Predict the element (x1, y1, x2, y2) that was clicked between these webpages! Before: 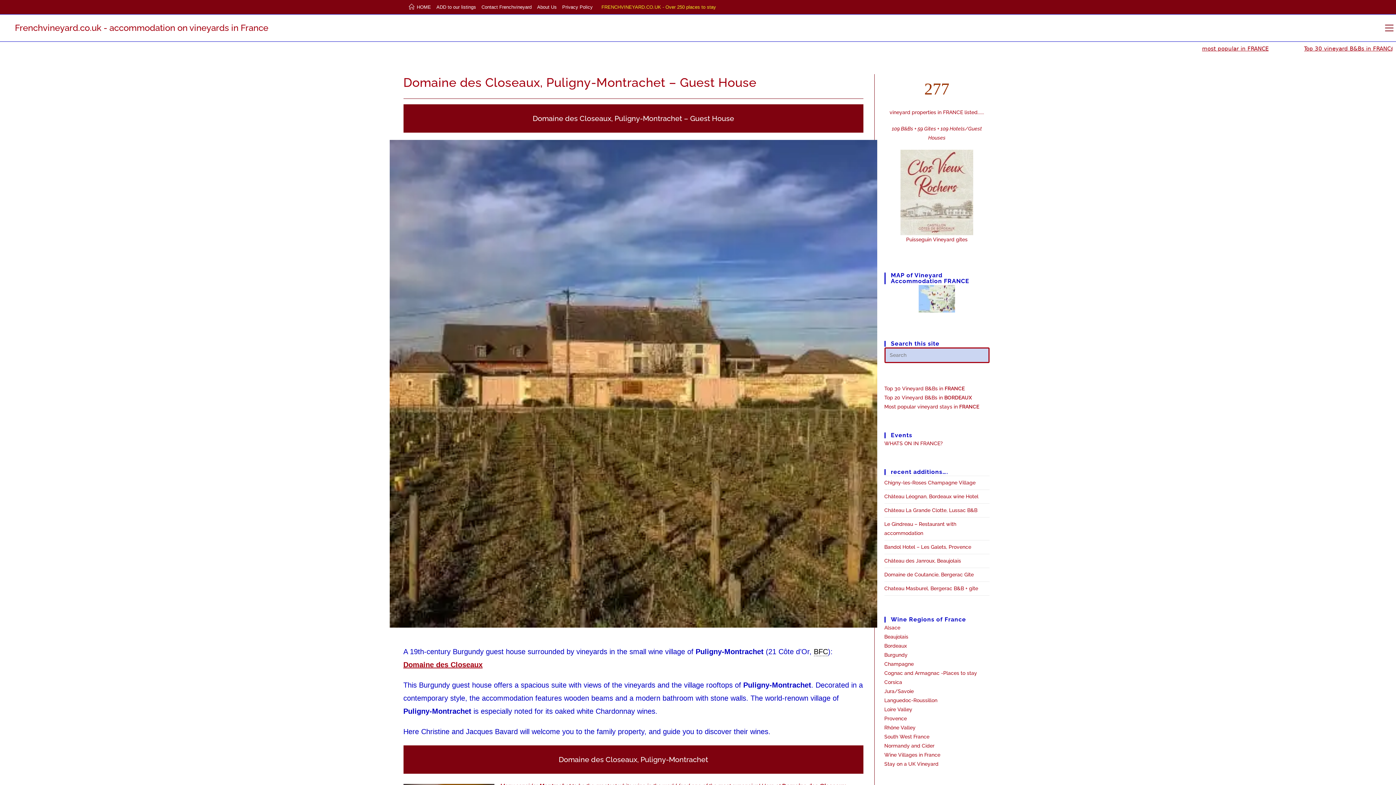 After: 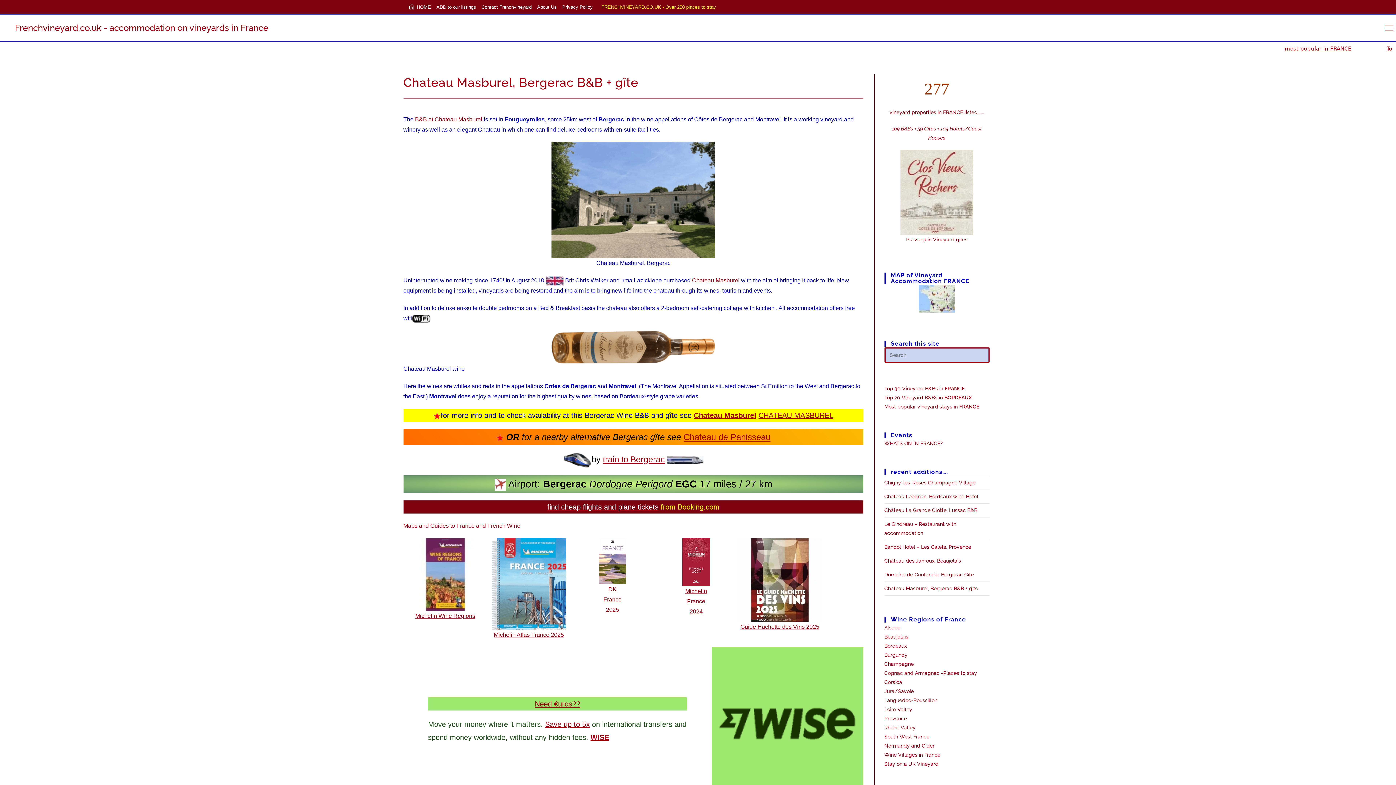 Action: label: Chateau Masburel, Bergerac B&B + gîte bbox: (884, 585, 978, 591)